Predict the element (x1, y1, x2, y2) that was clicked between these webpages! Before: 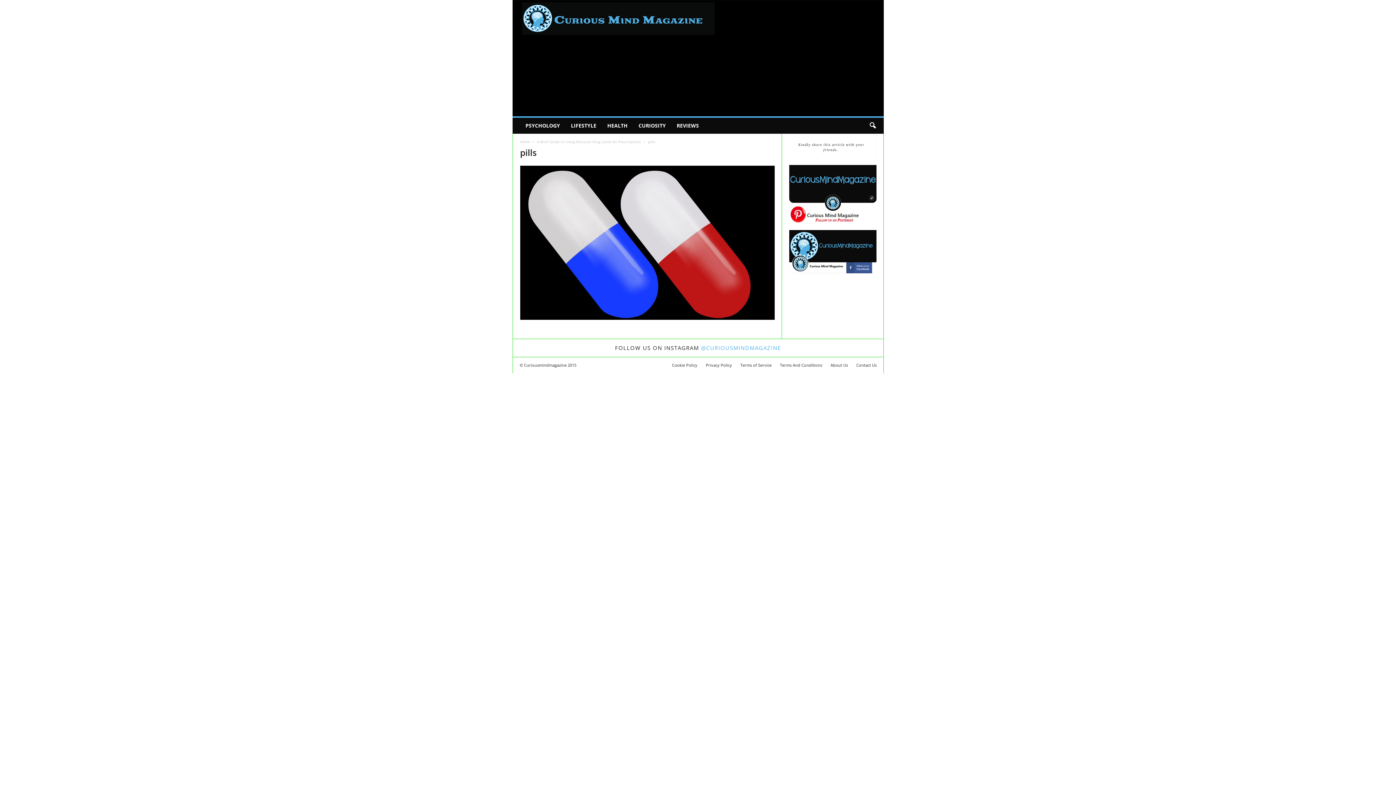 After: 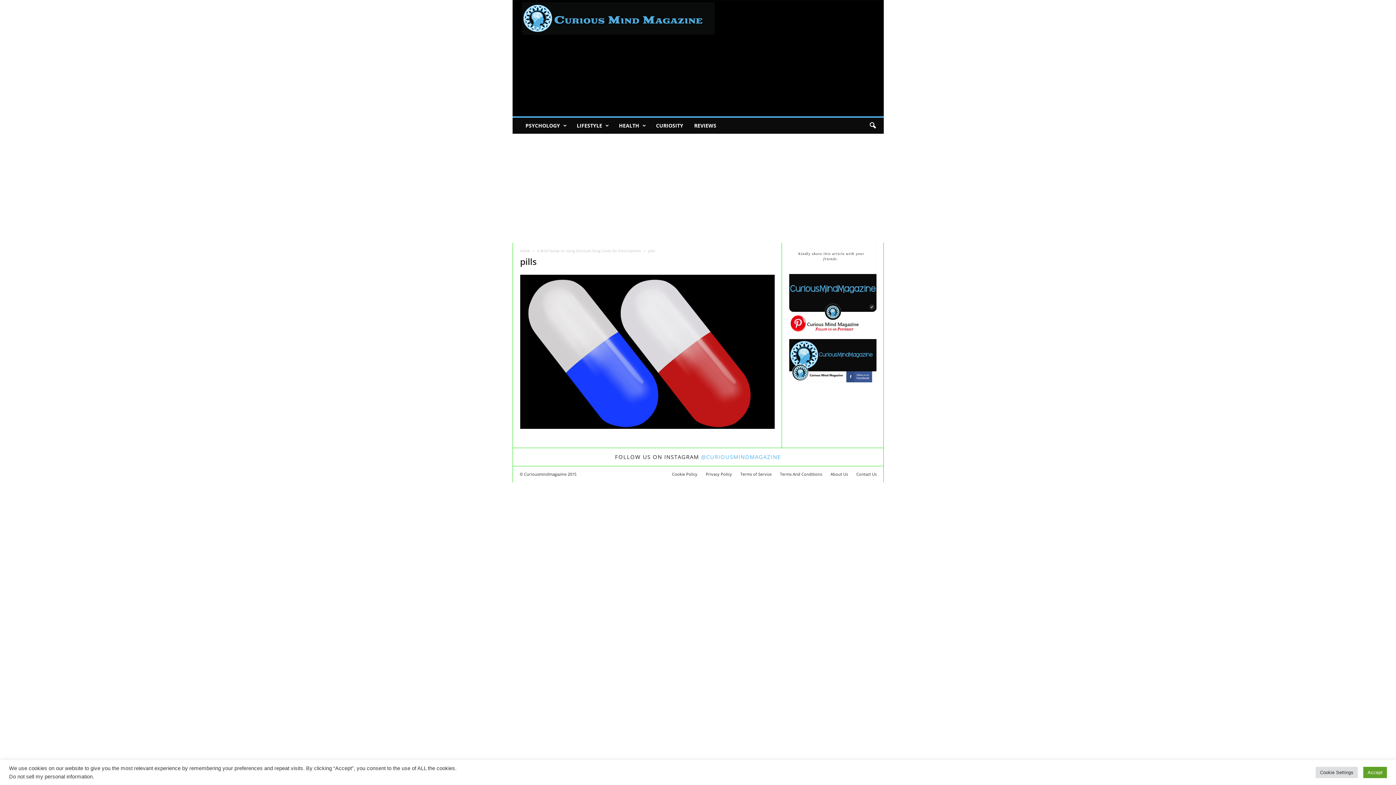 Action: bbox: (701, 344, 781, 351) label: @CURIOUSMINDMAGAZINE